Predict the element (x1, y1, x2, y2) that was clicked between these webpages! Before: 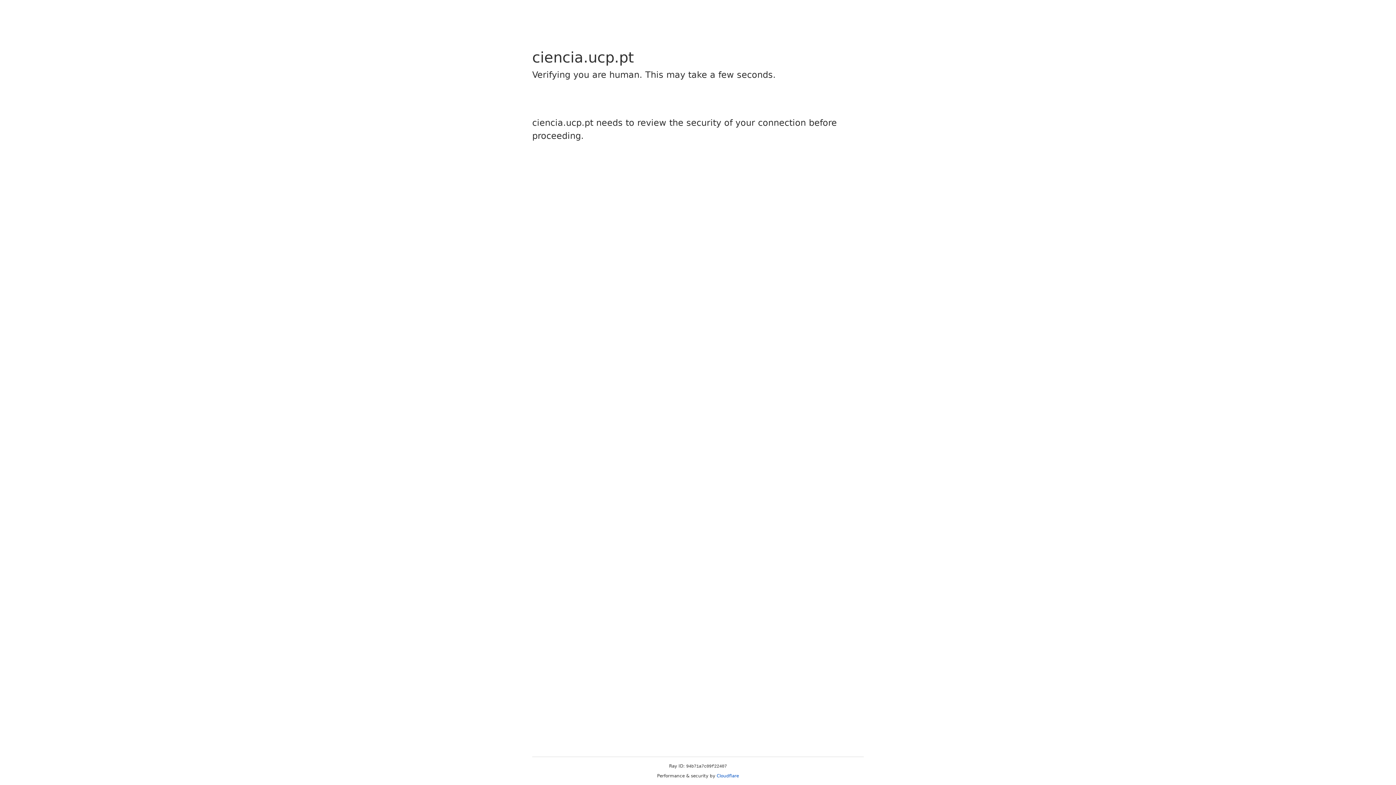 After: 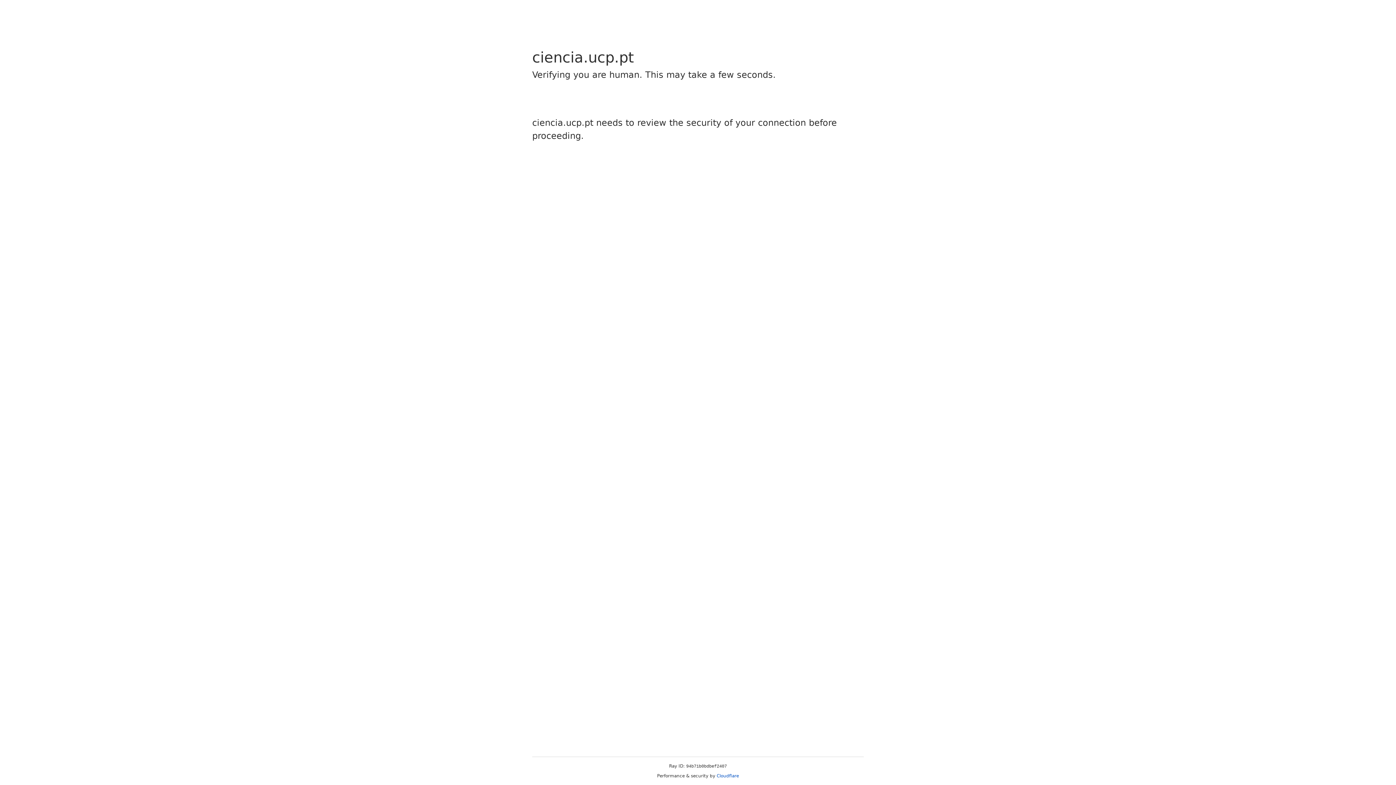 Action: bbox: (716, 773, 739, 778) label: Cloudflare